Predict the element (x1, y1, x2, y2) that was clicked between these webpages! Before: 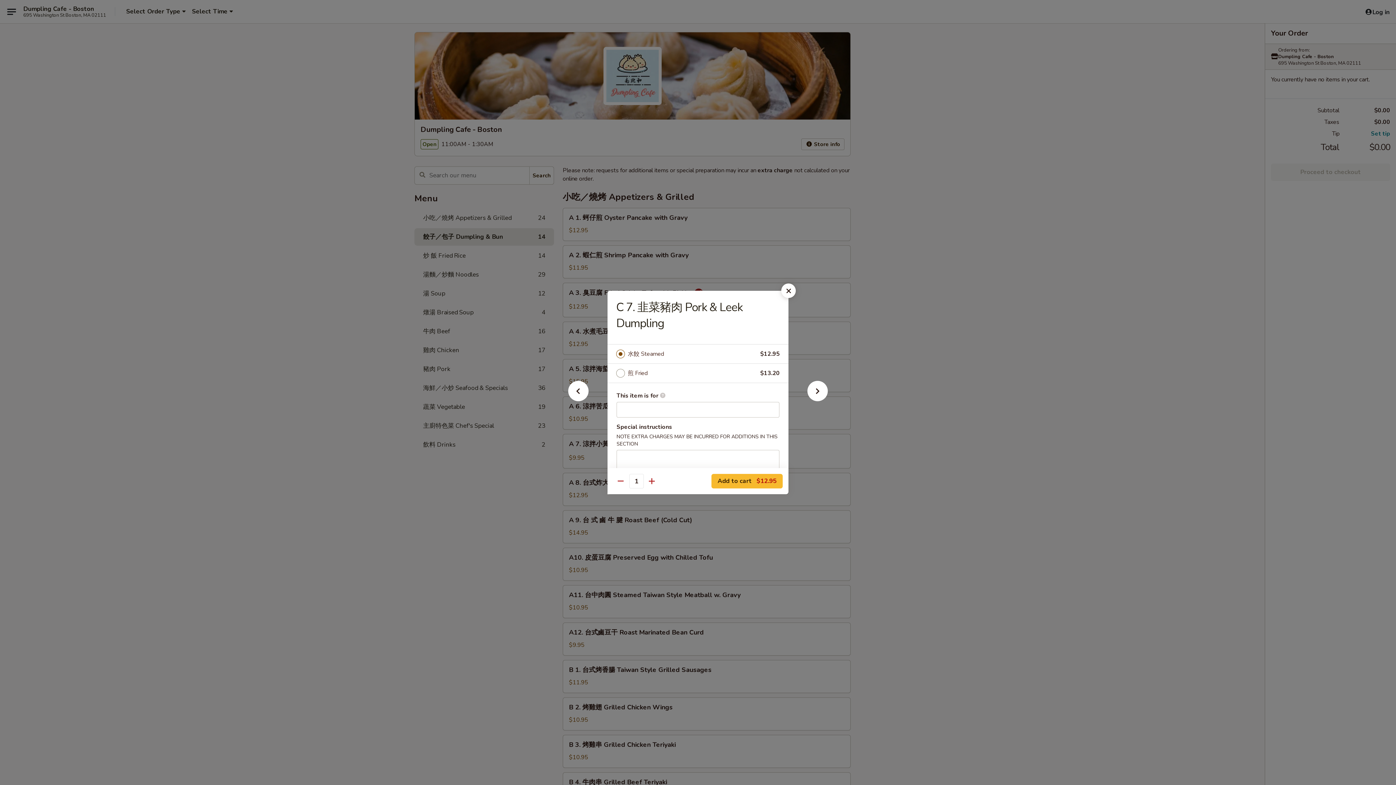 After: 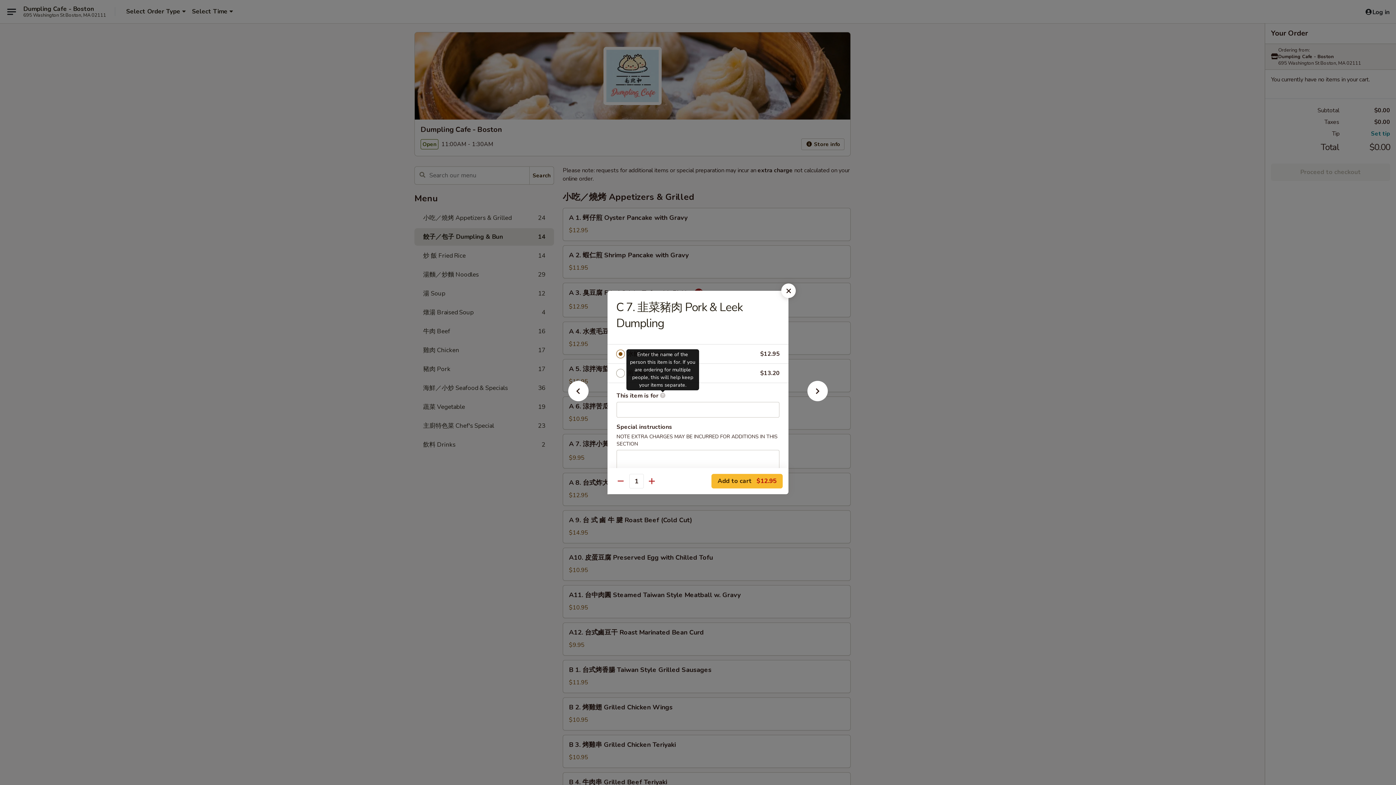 Action: label: Enter the name of the person this item is for. If you are ordering for multiple people, this will help keep your items separate. bbox: (660, 392, 665, 398)